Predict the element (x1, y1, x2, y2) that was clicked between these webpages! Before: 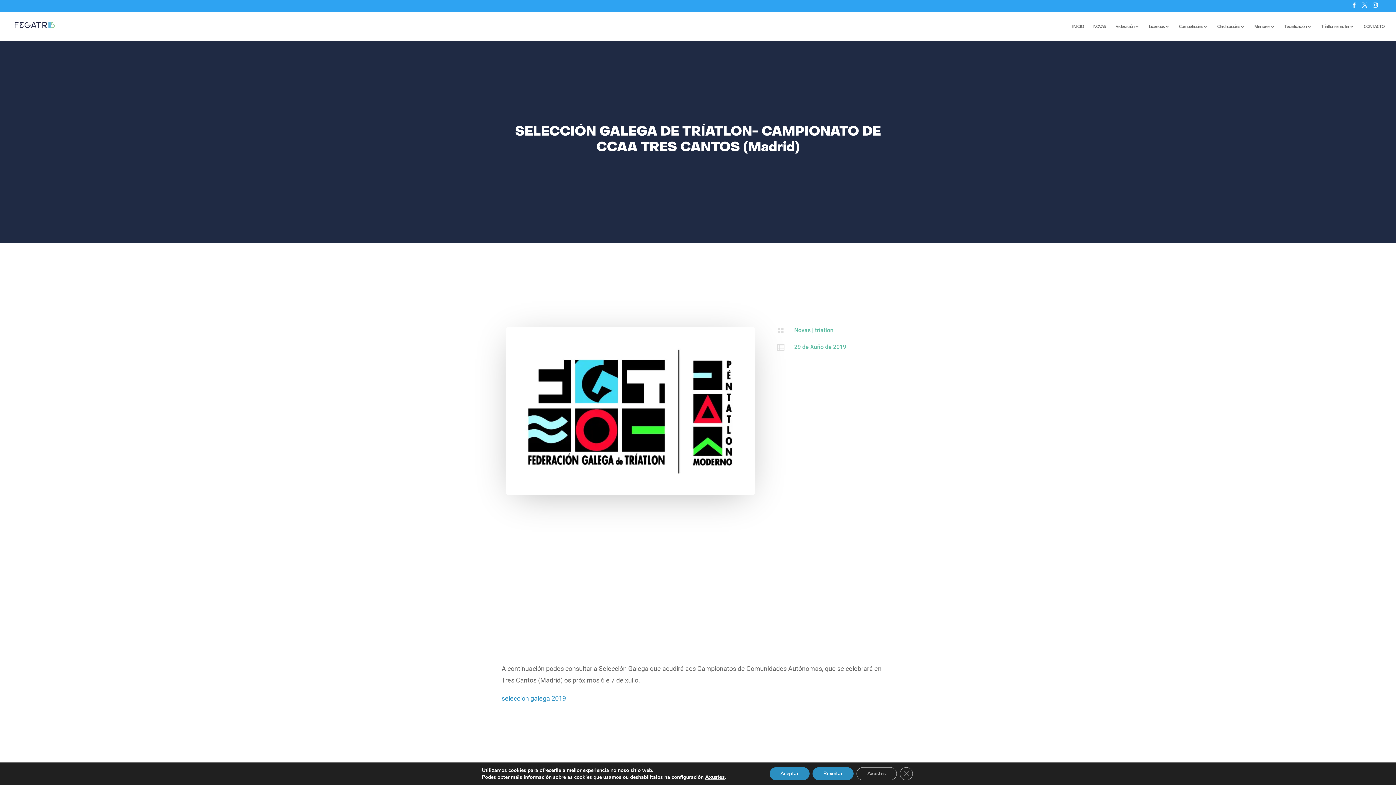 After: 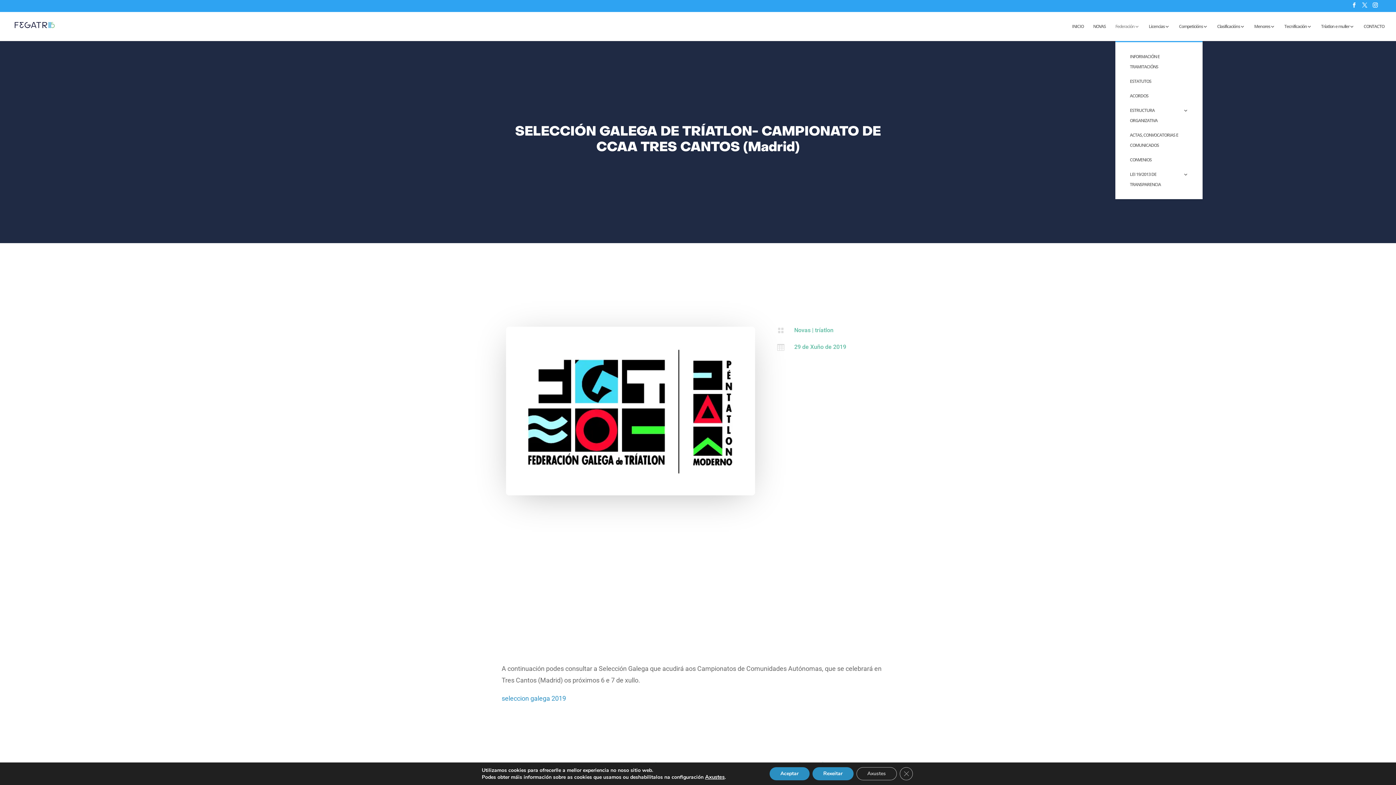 Action: label: Federación bbox: (1115, 23, 1139, 40)